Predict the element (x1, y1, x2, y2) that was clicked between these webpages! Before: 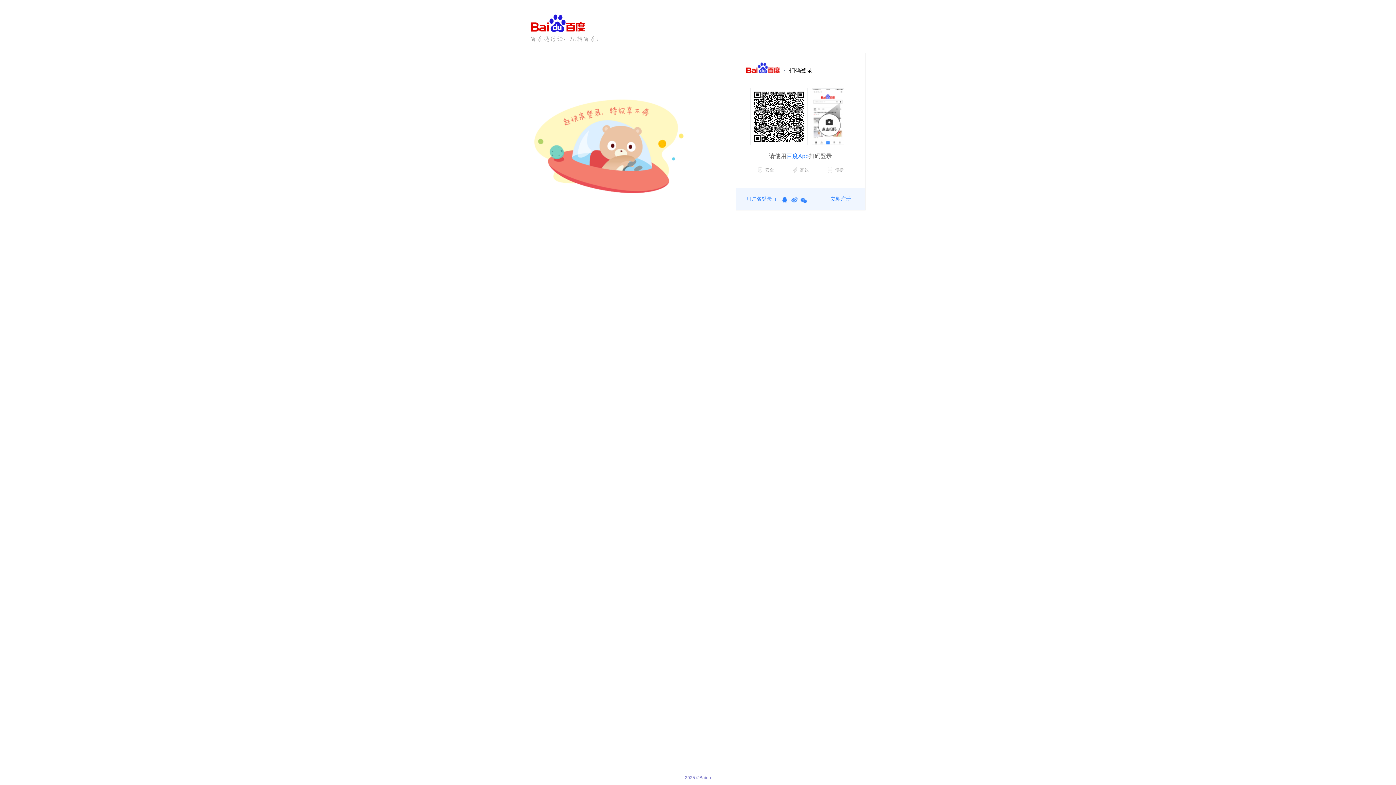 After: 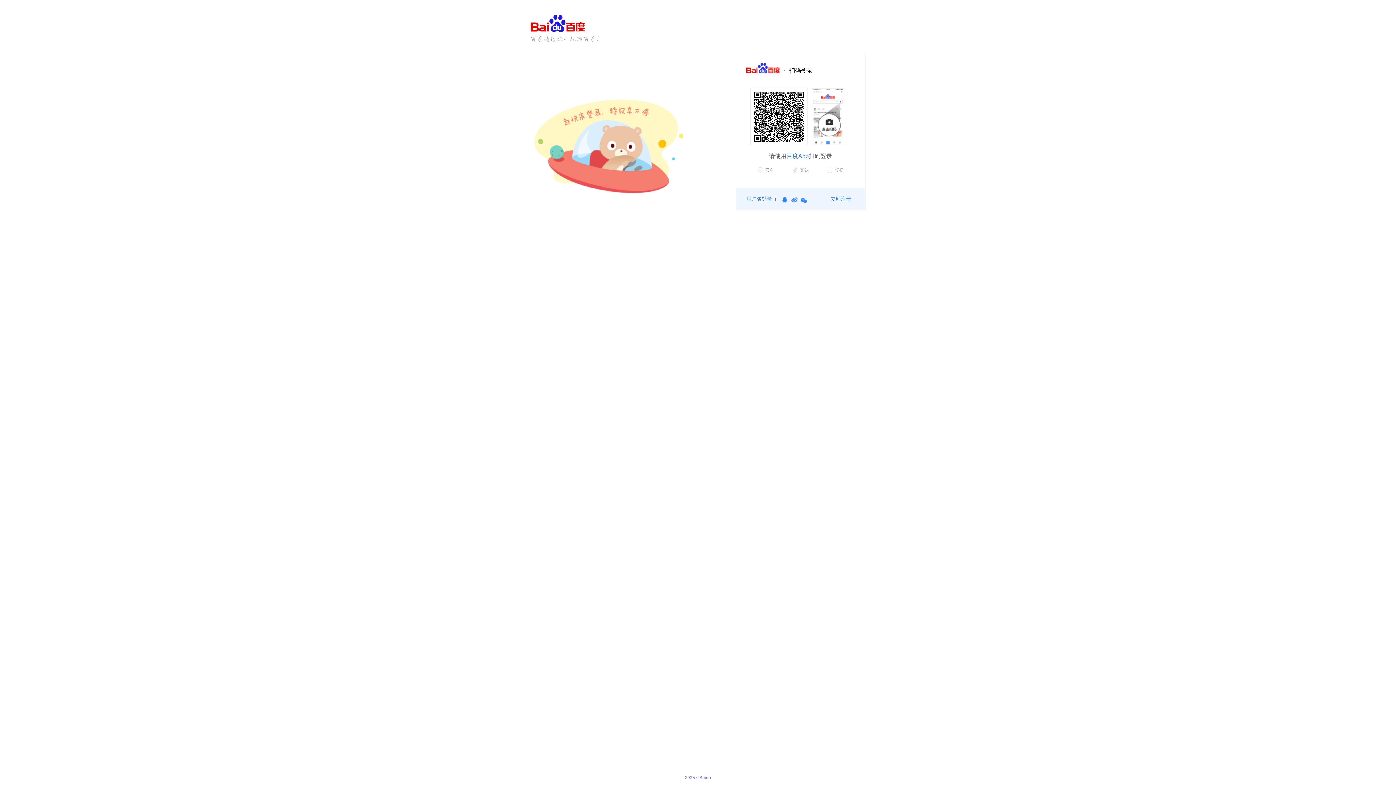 Action: bbox: (790, 197, 798, 203) label: 新浪微博